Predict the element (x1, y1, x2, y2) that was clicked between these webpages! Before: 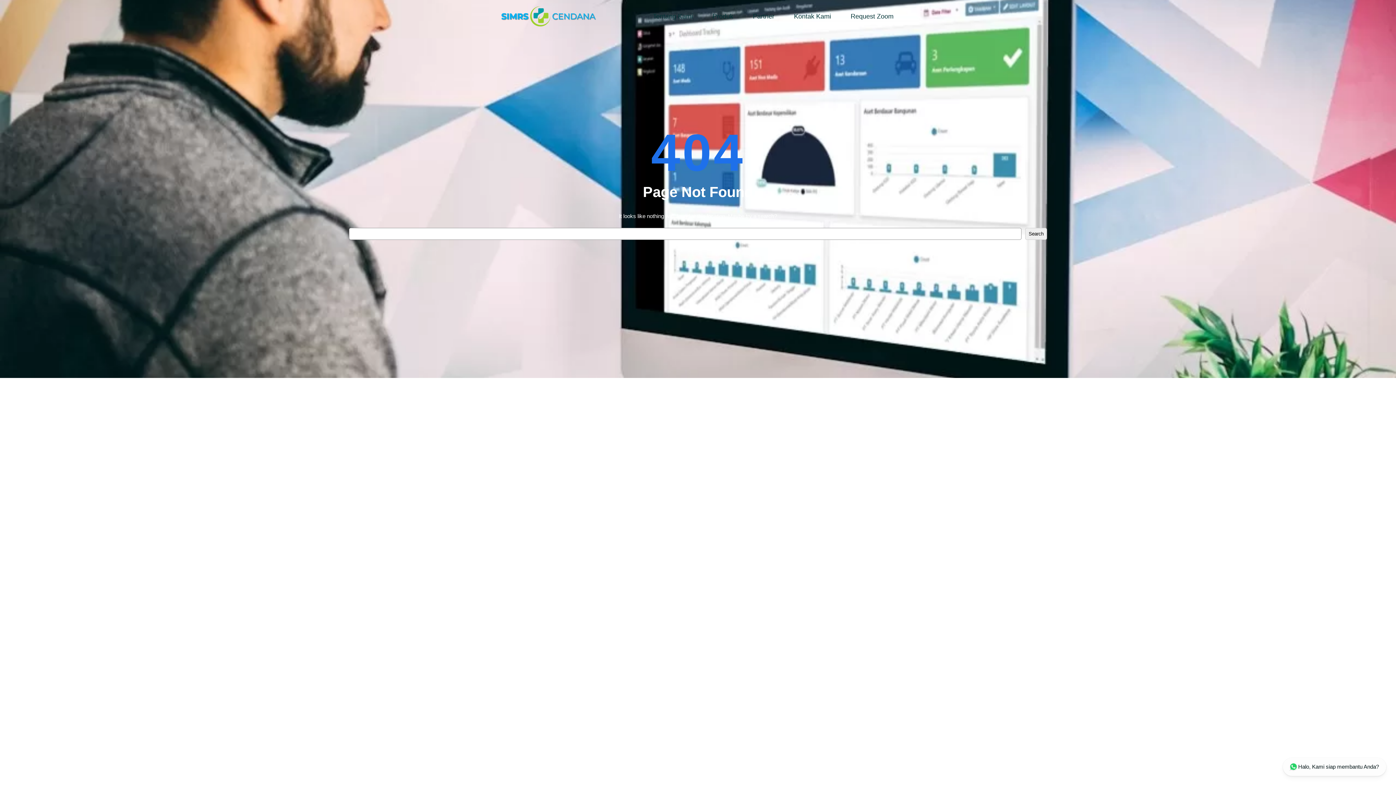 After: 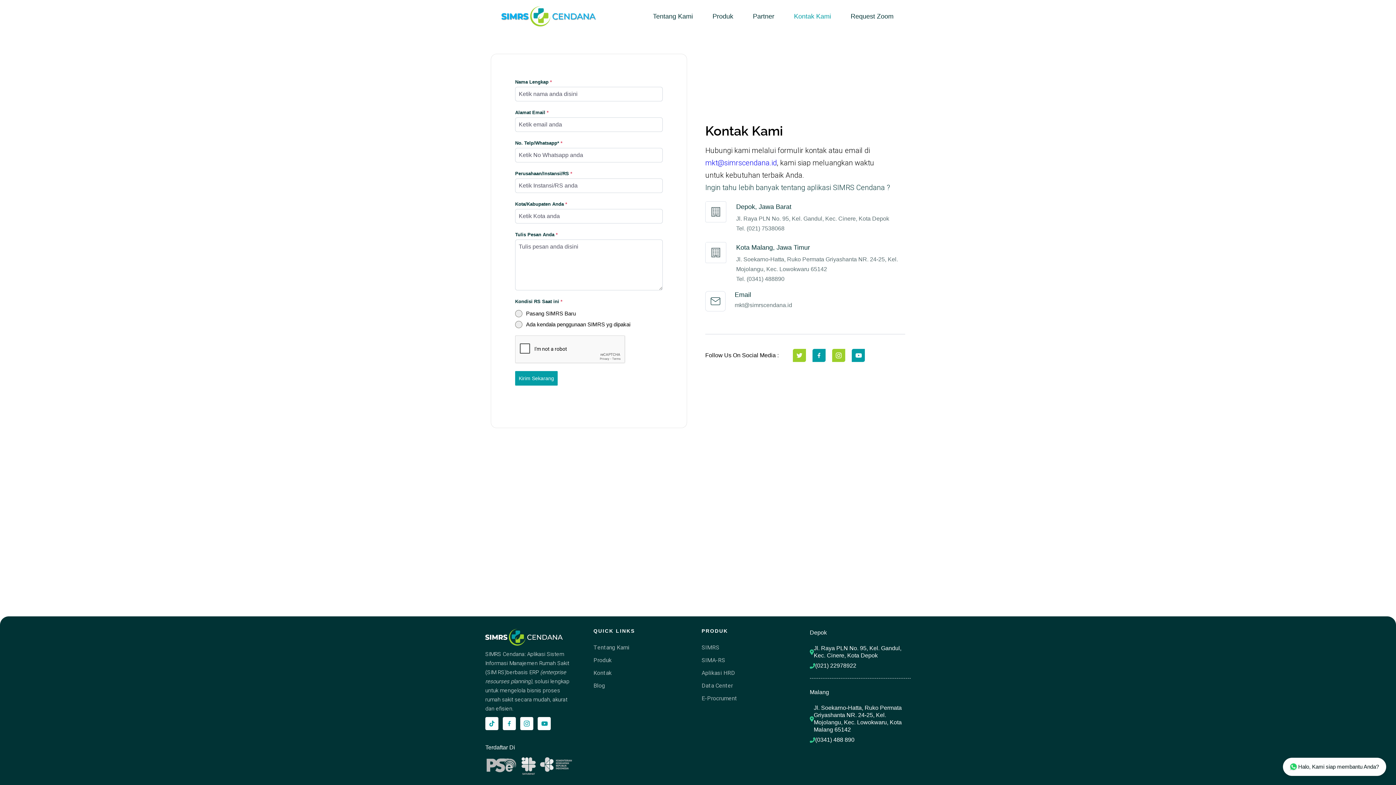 Action: label: Kontak Kami bbox: (788, 1, 836, 30)